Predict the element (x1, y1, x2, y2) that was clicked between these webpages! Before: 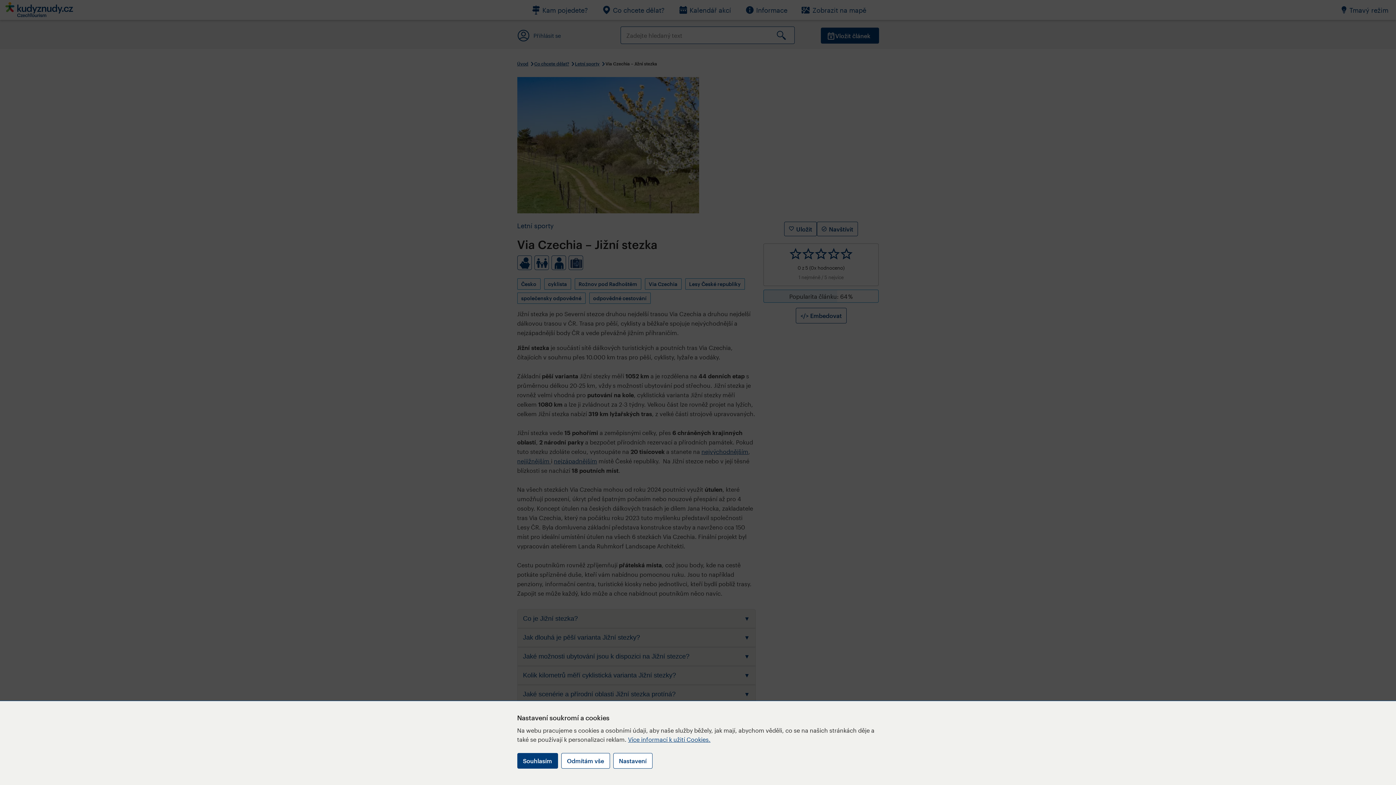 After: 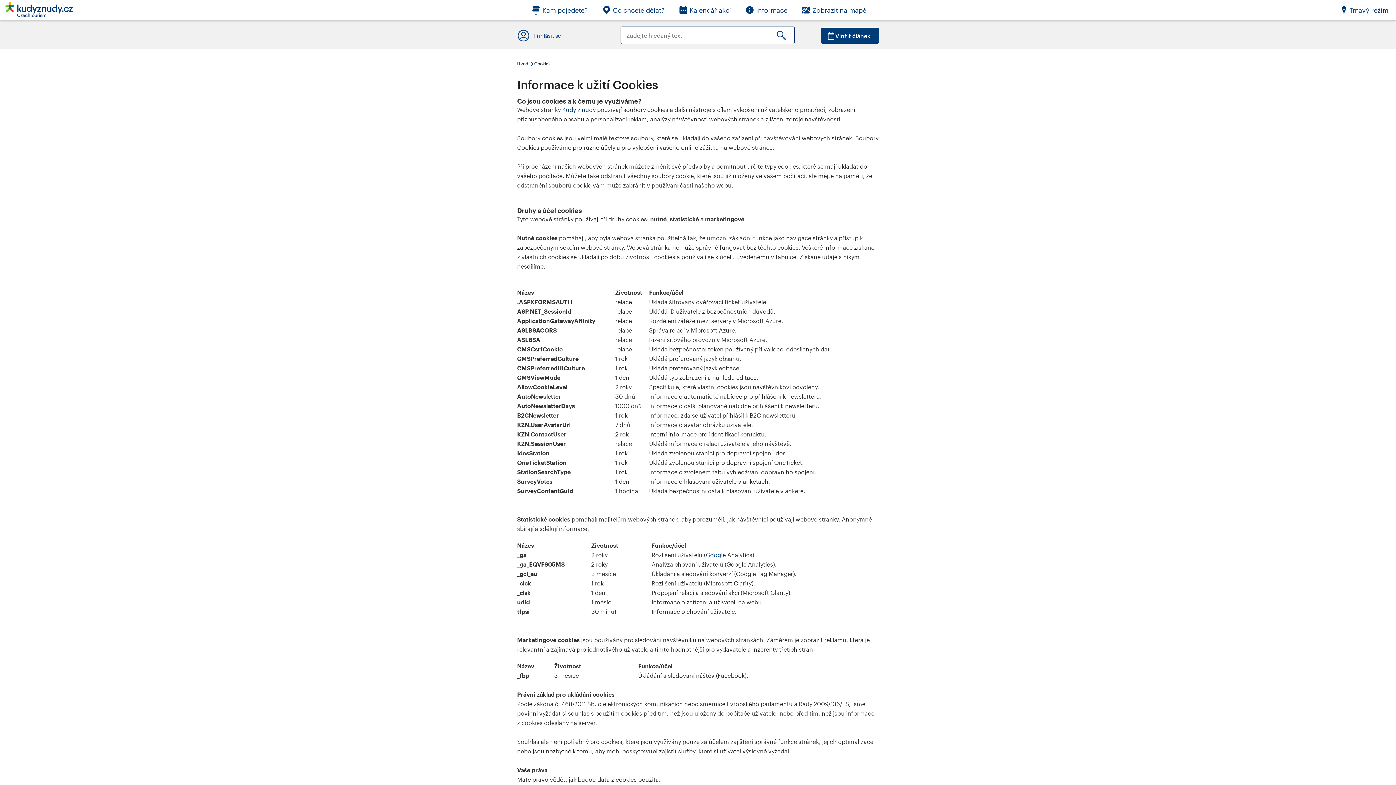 Action: label: Více informací k užití Cookies. bbox: (628, 736, 710, 743)